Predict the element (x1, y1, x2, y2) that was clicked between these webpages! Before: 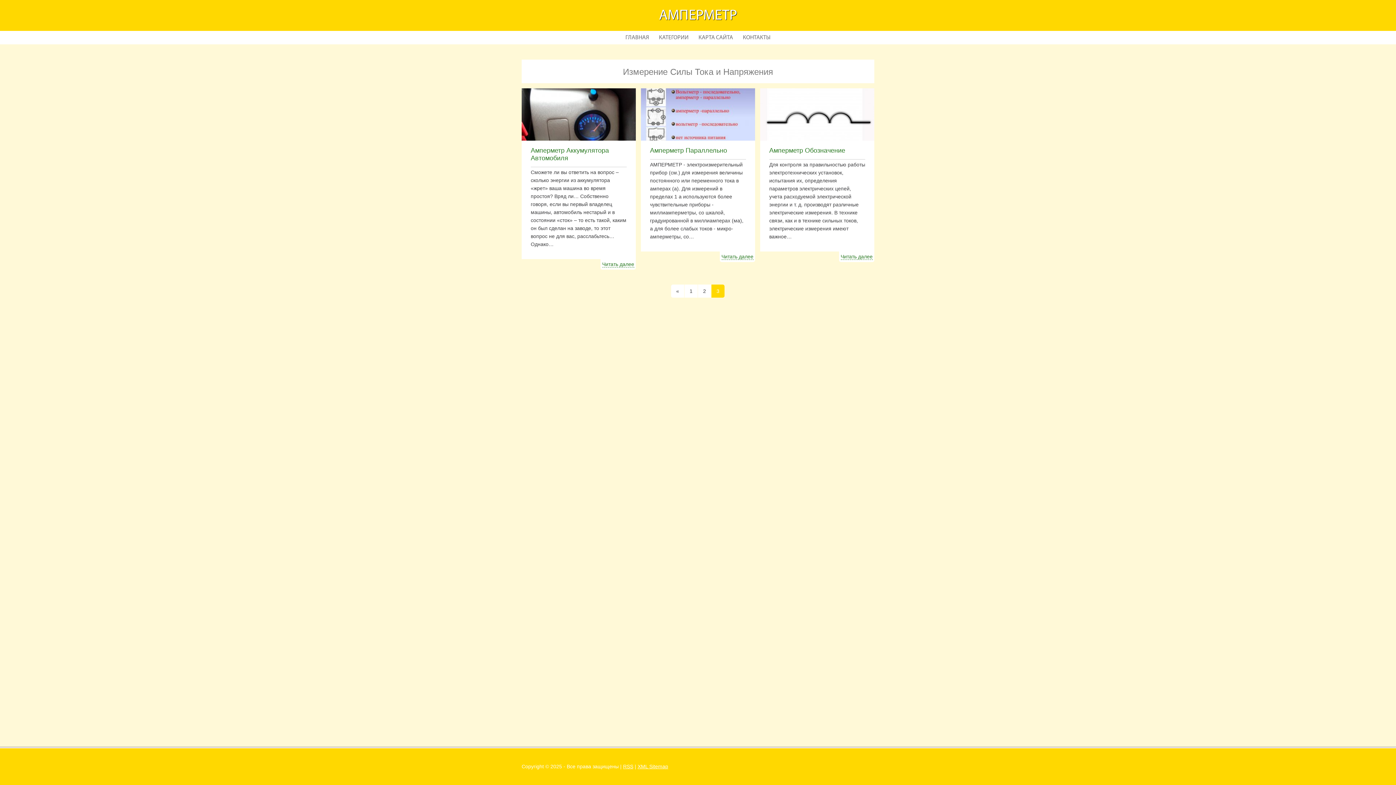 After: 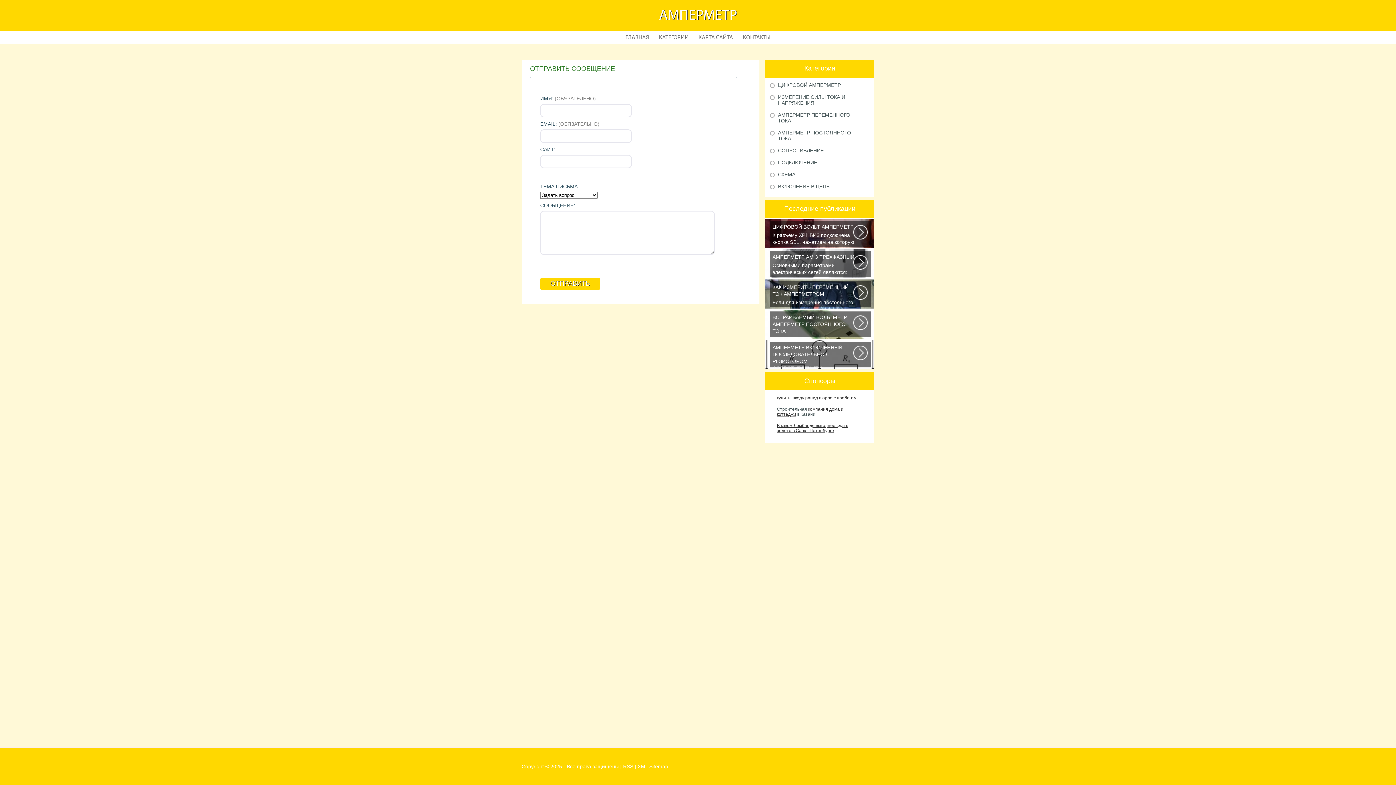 Action: bbox: (738, 30, 775, 45) label: КОНТАКТЫ